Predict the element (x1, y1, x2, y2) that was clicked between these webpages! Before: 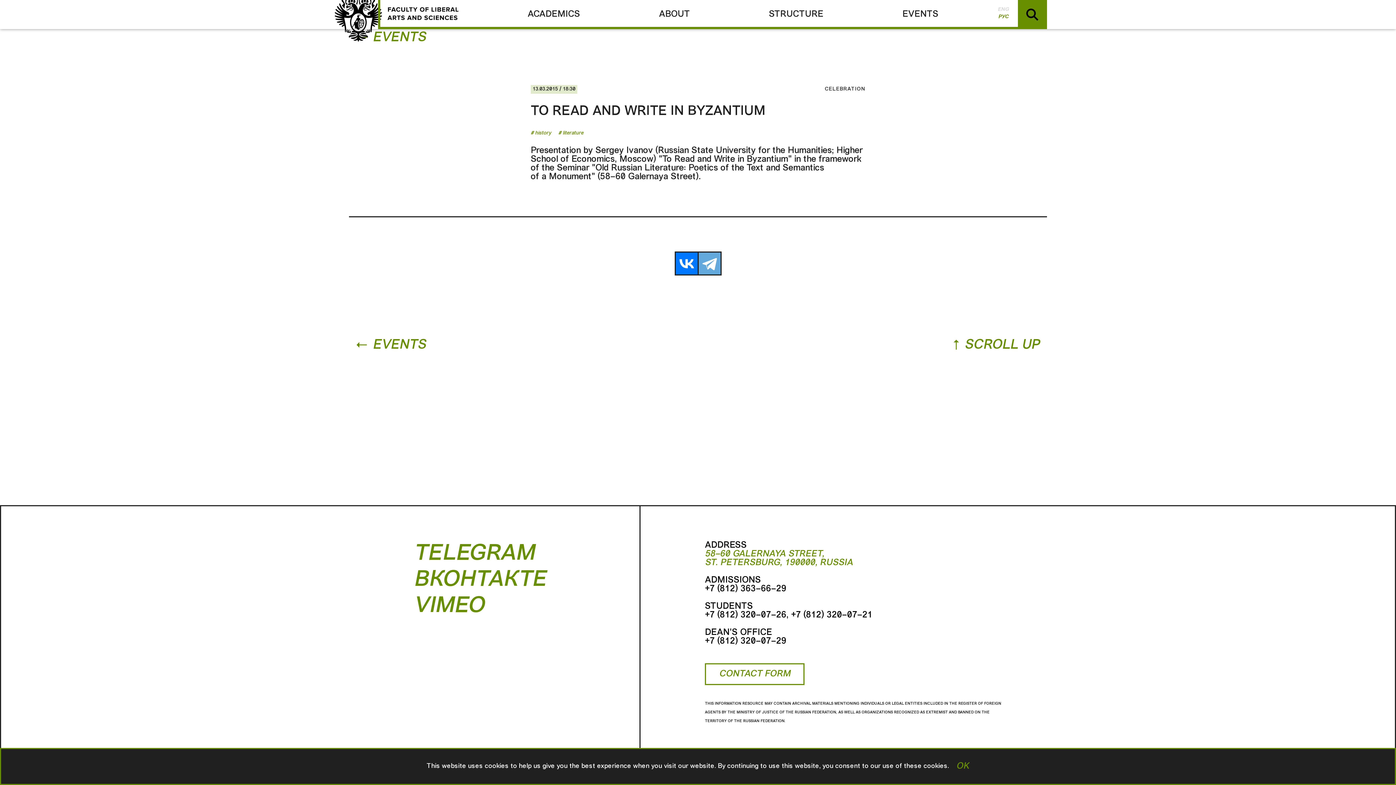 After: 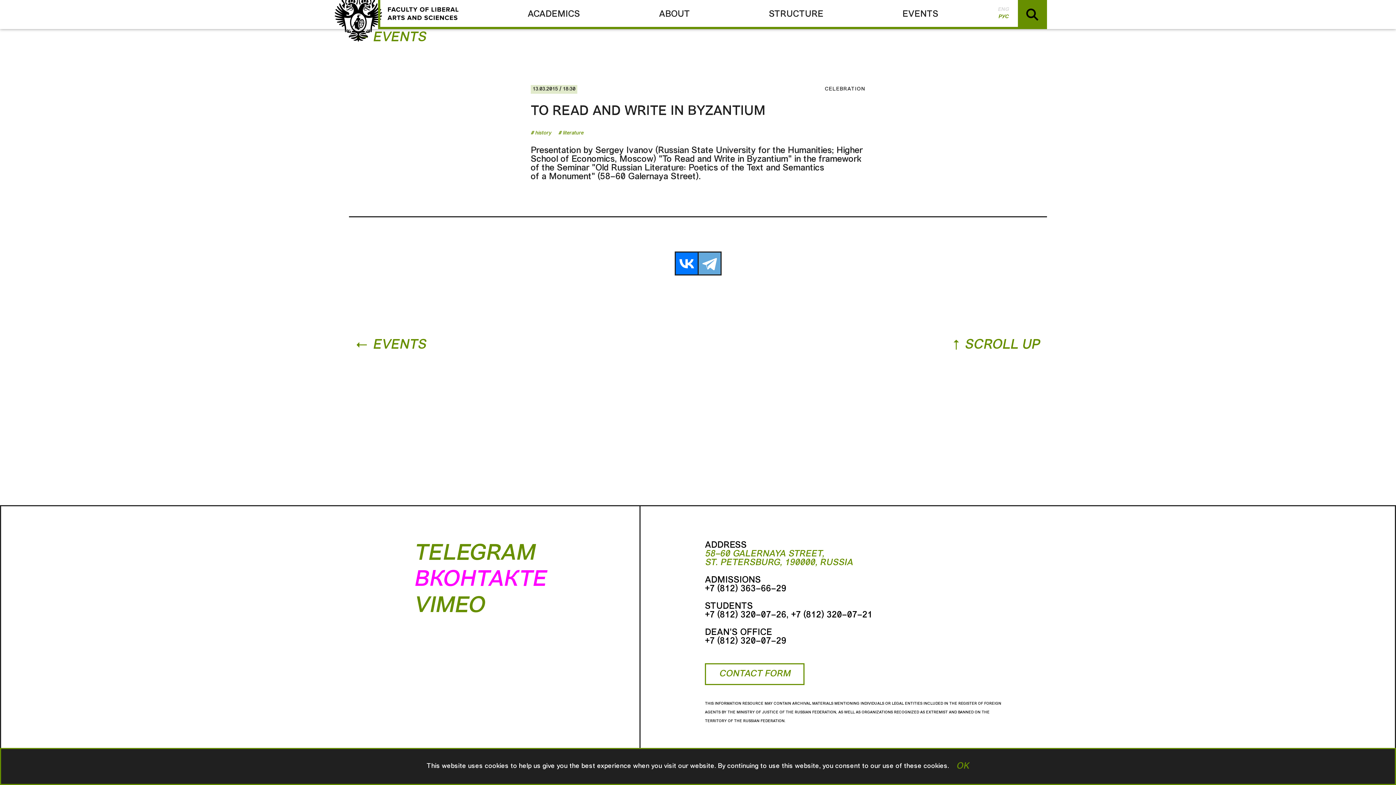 Action: bbox: (413, 569, 546, 591) label: ВКОНТАКТЕ